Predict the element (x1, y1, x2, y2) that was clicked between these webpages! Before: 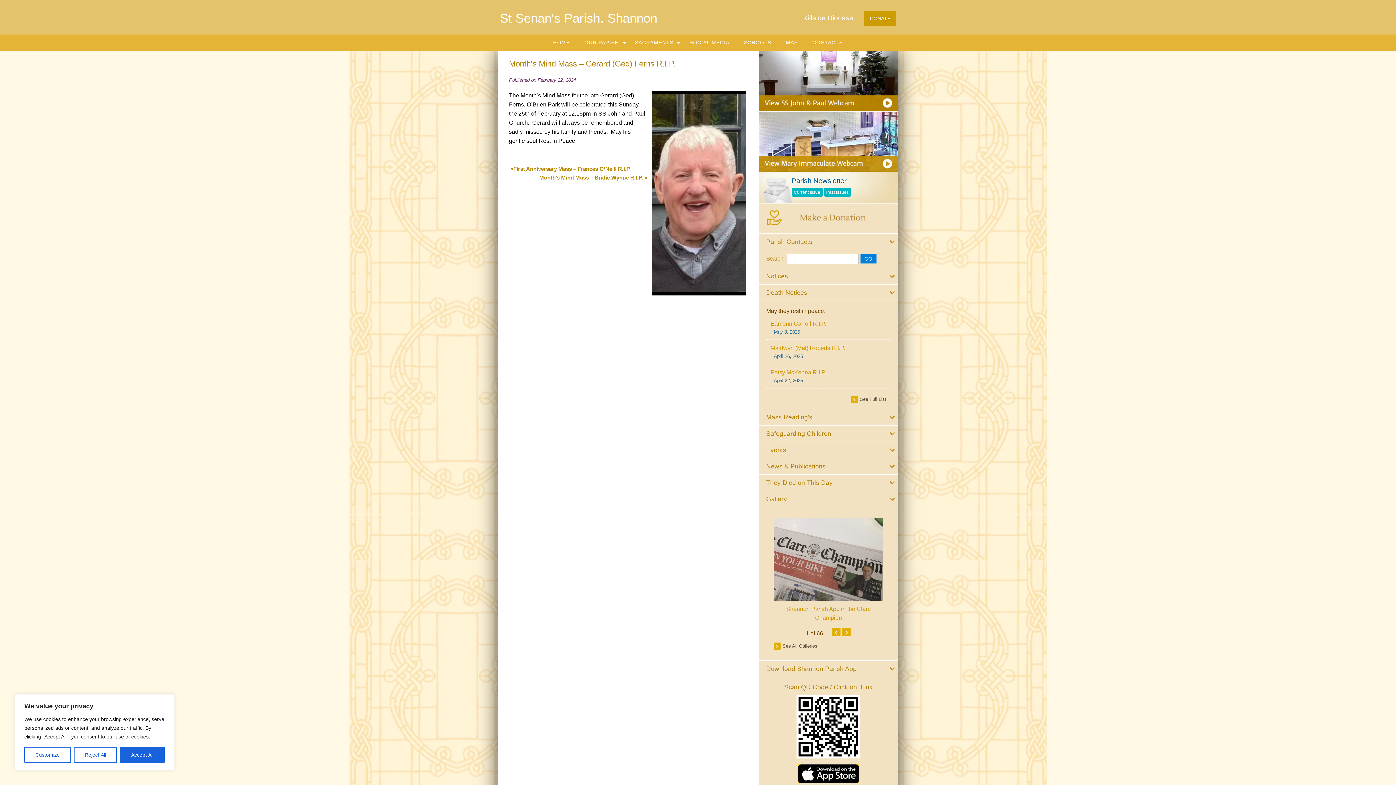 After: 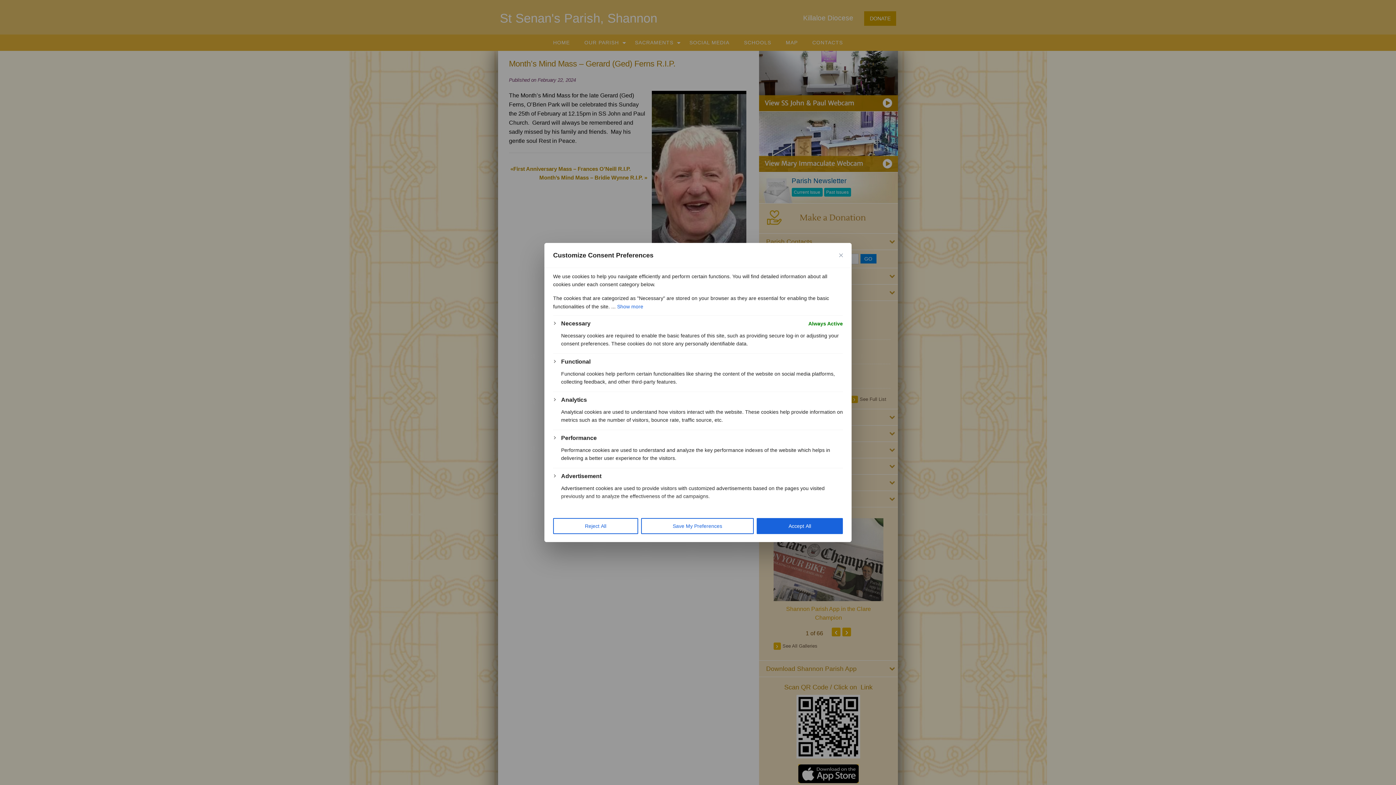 Action: bbox: (24, 747, 70, 763) label: Customize